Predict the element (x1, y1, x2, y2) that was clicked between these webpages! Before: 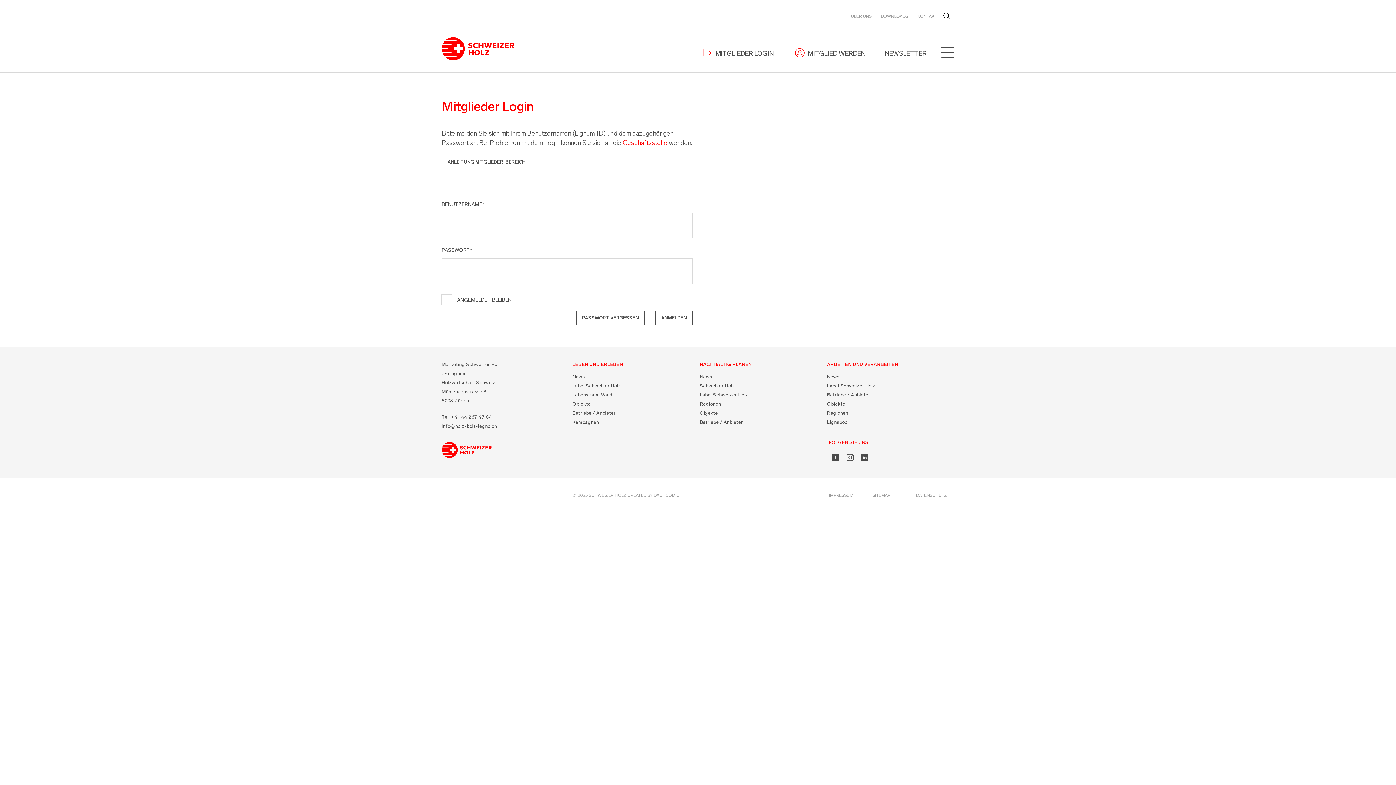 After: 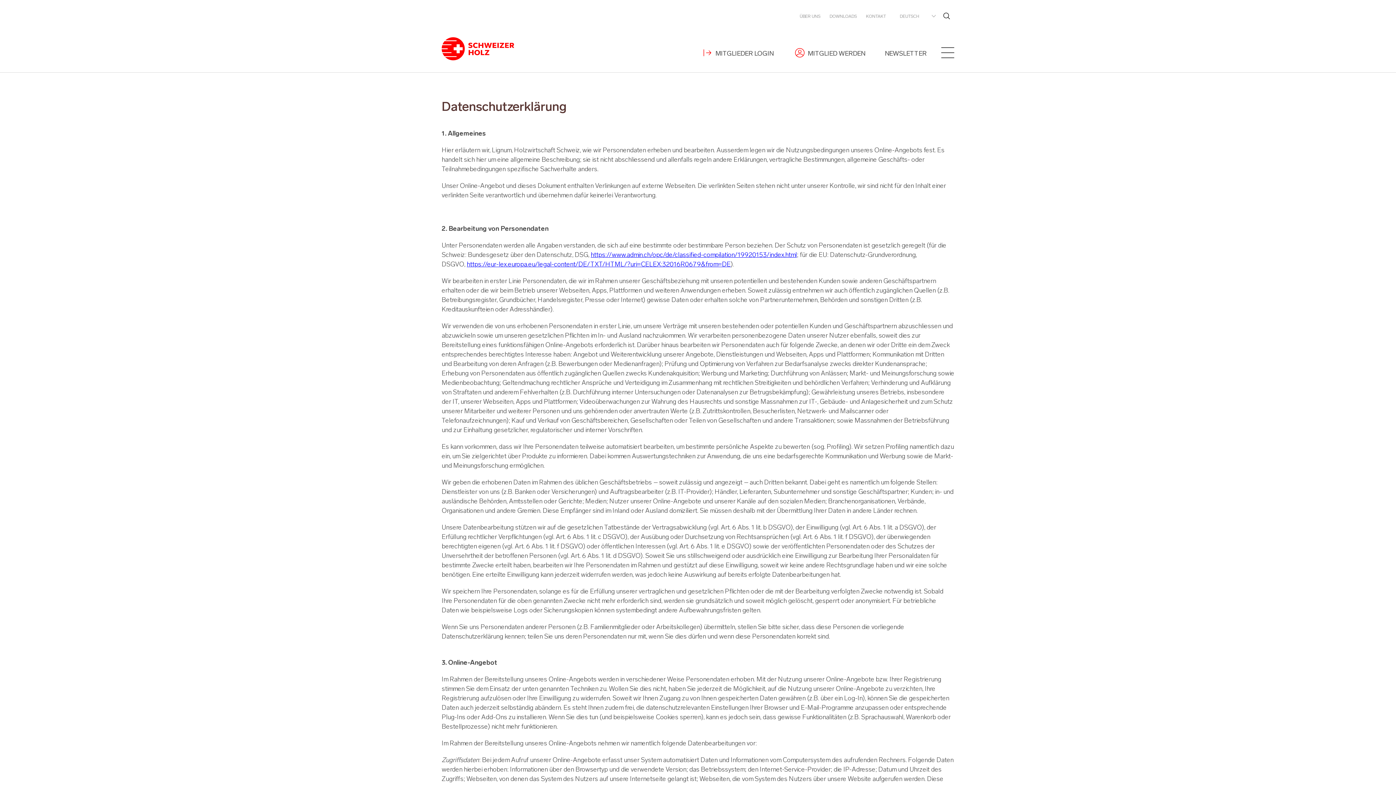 Action: bbox: (916, 493, 947, 498) label: DATENSCHUTZ